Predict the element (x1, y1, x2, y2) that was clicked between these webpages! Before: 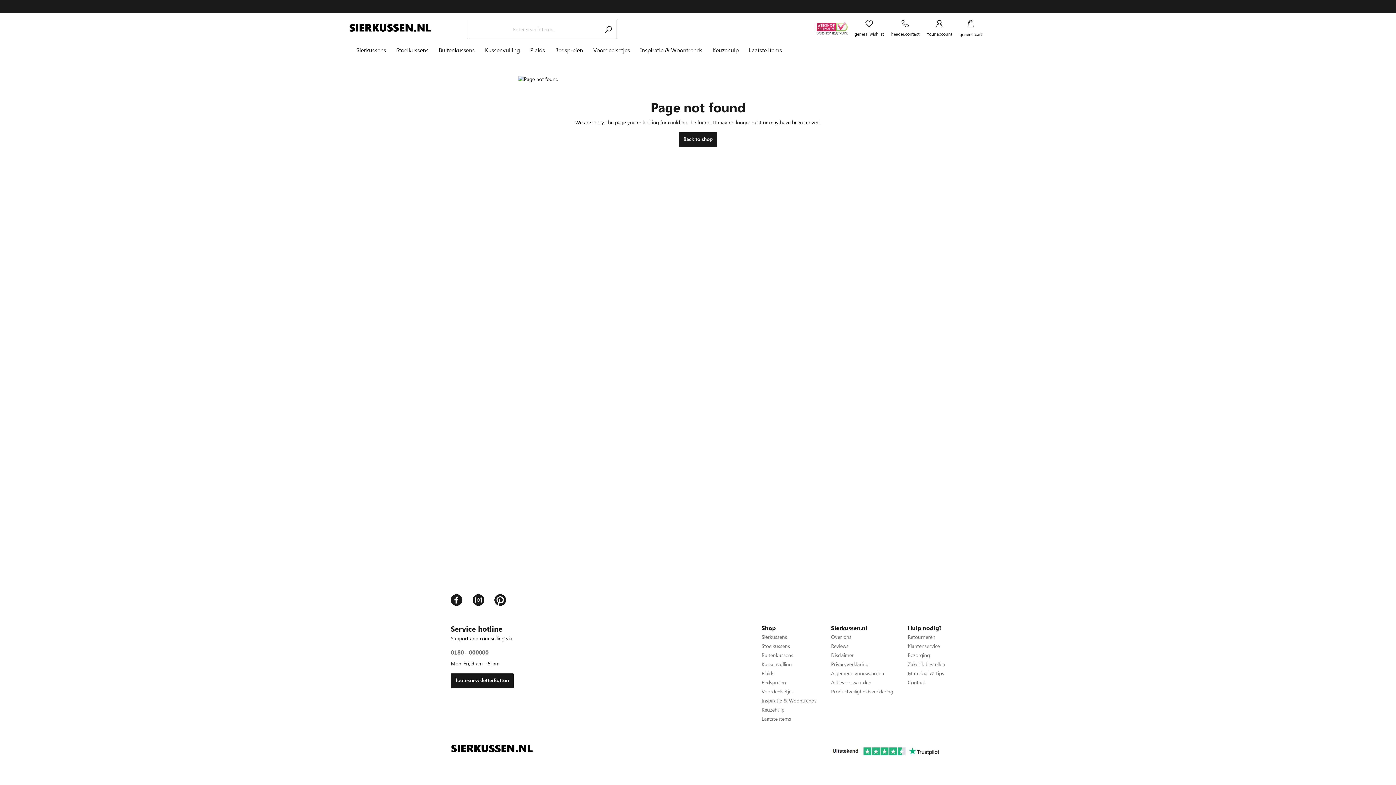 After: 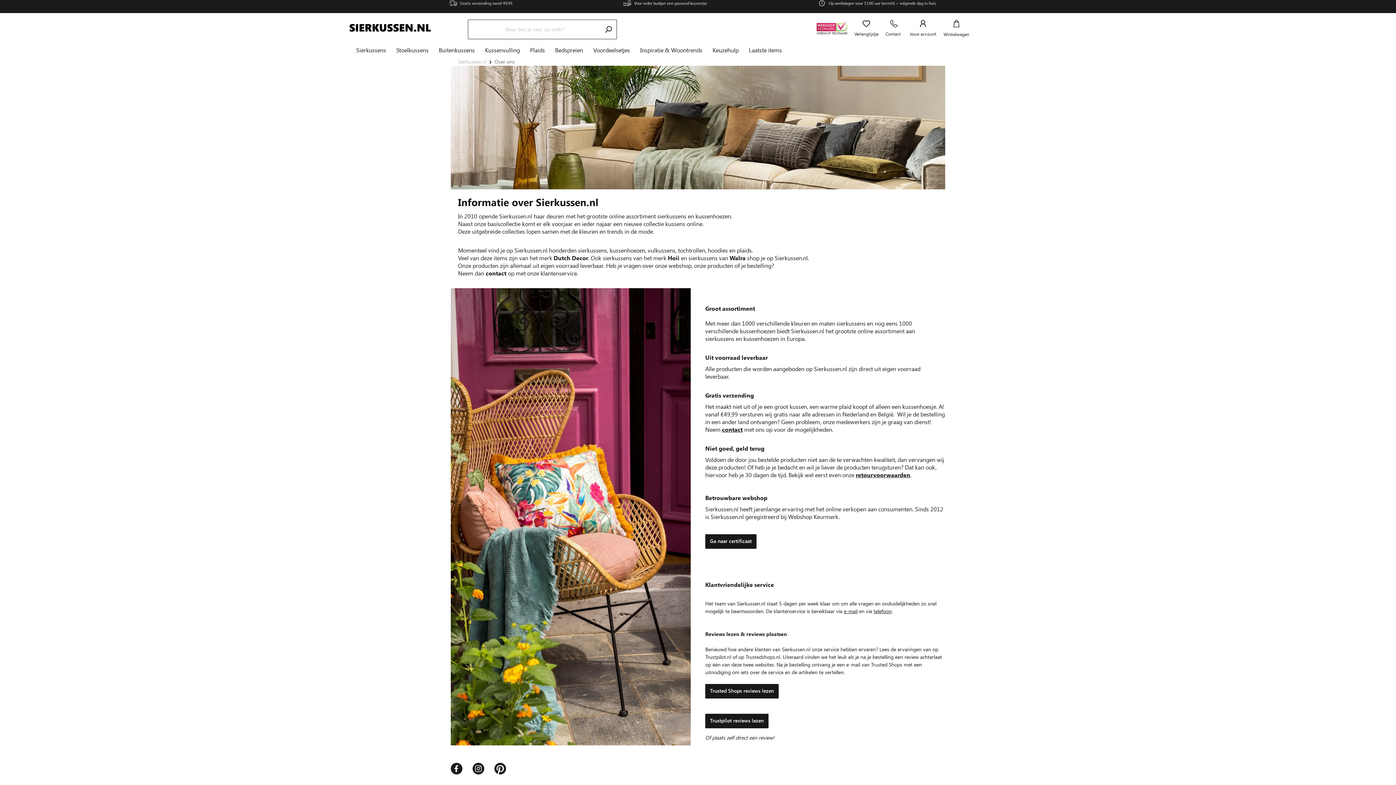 Action: bbox: (831, 634, 851, 640) label: Over ons